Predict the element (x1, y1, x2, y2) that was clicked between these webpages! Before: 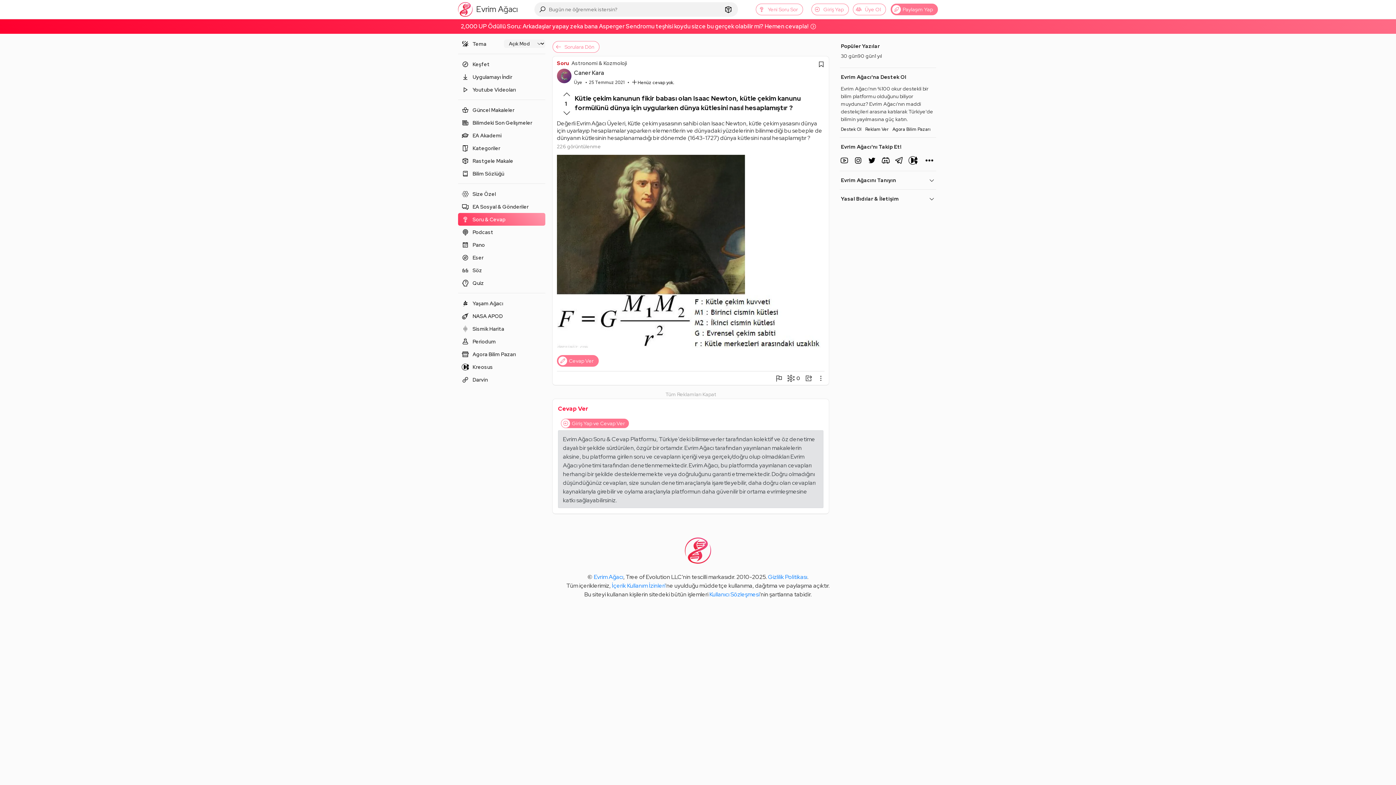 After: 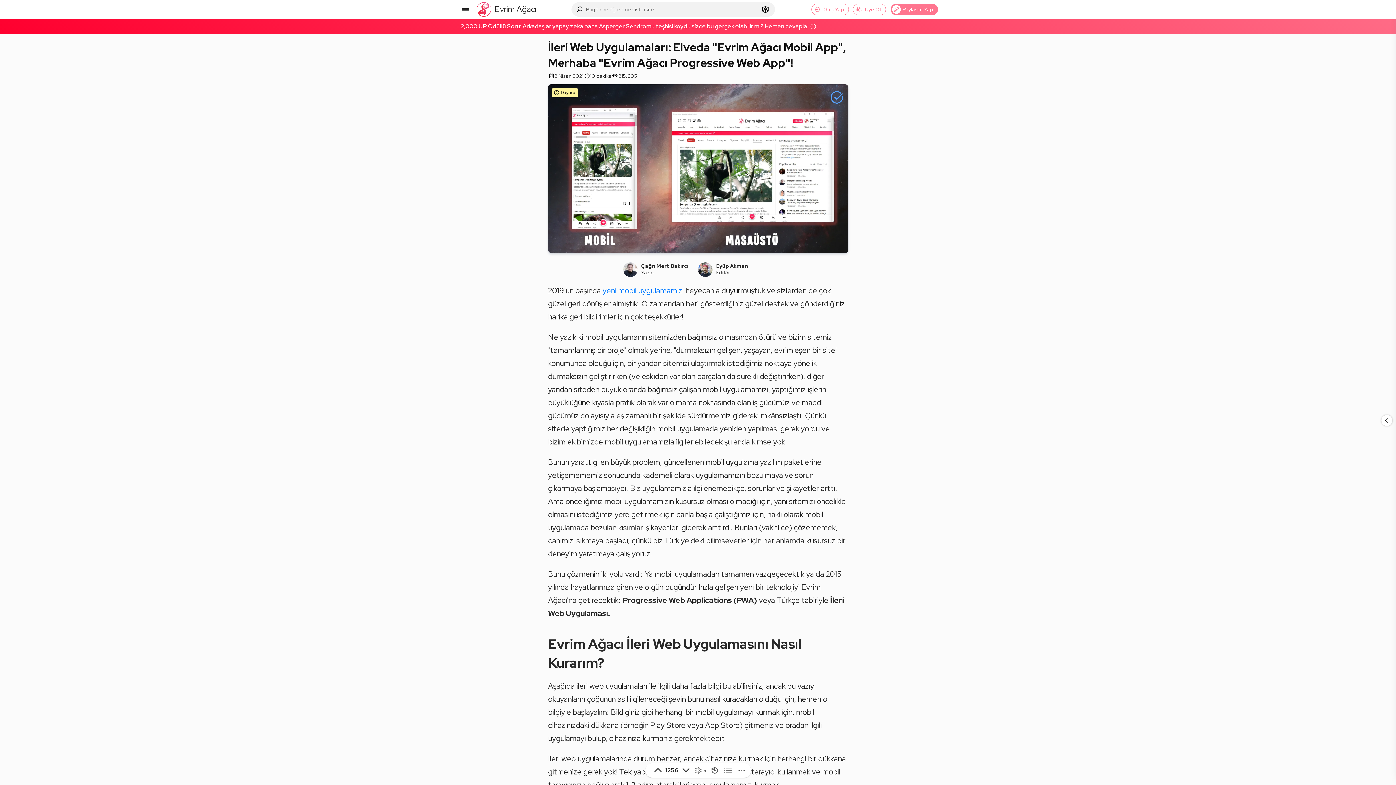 Action: bbox: (458, 70, 545, 83) label: Uygulamayı İndir